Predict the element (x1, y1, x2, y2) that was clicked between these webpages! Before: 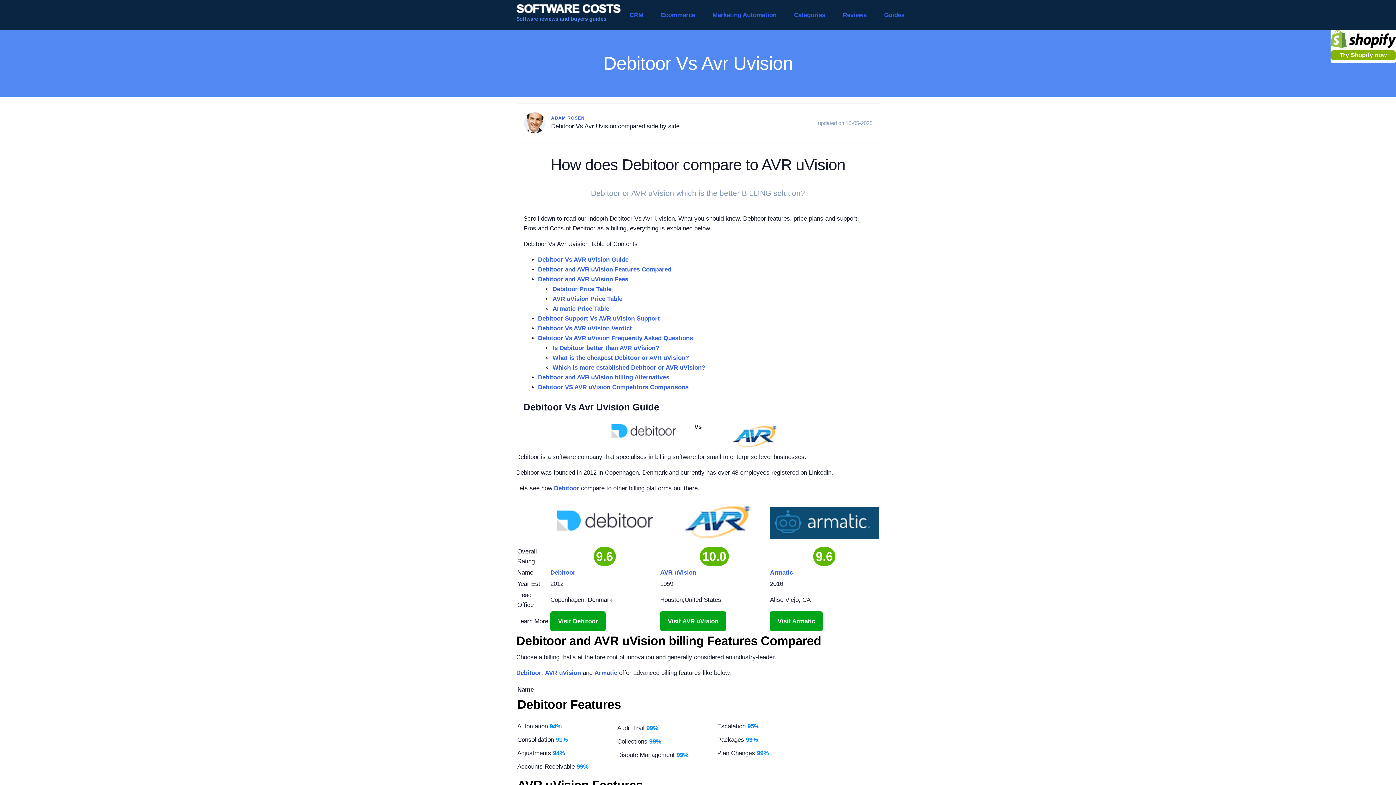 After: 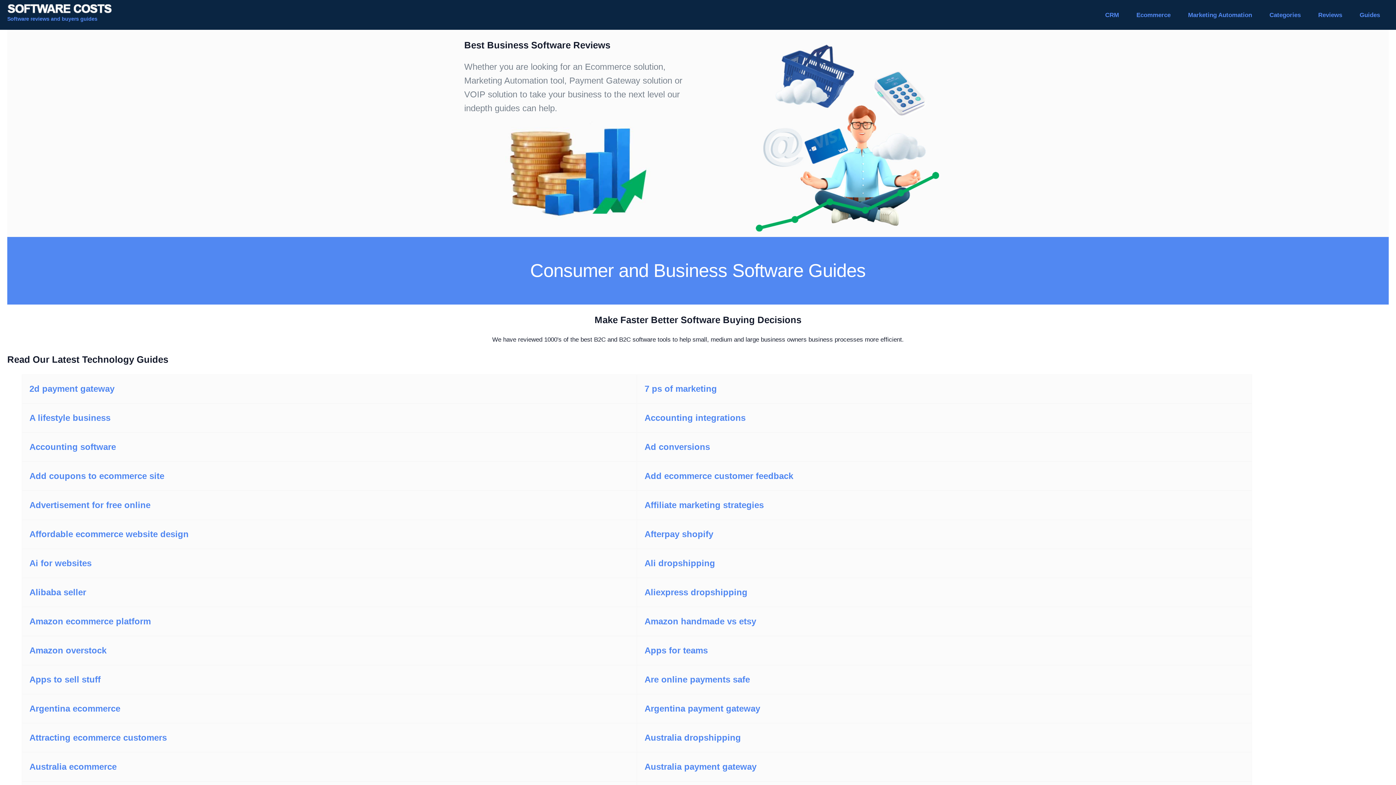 Action: bbox: (516, 0, 621, 29) label: Software reviews and buyers guides